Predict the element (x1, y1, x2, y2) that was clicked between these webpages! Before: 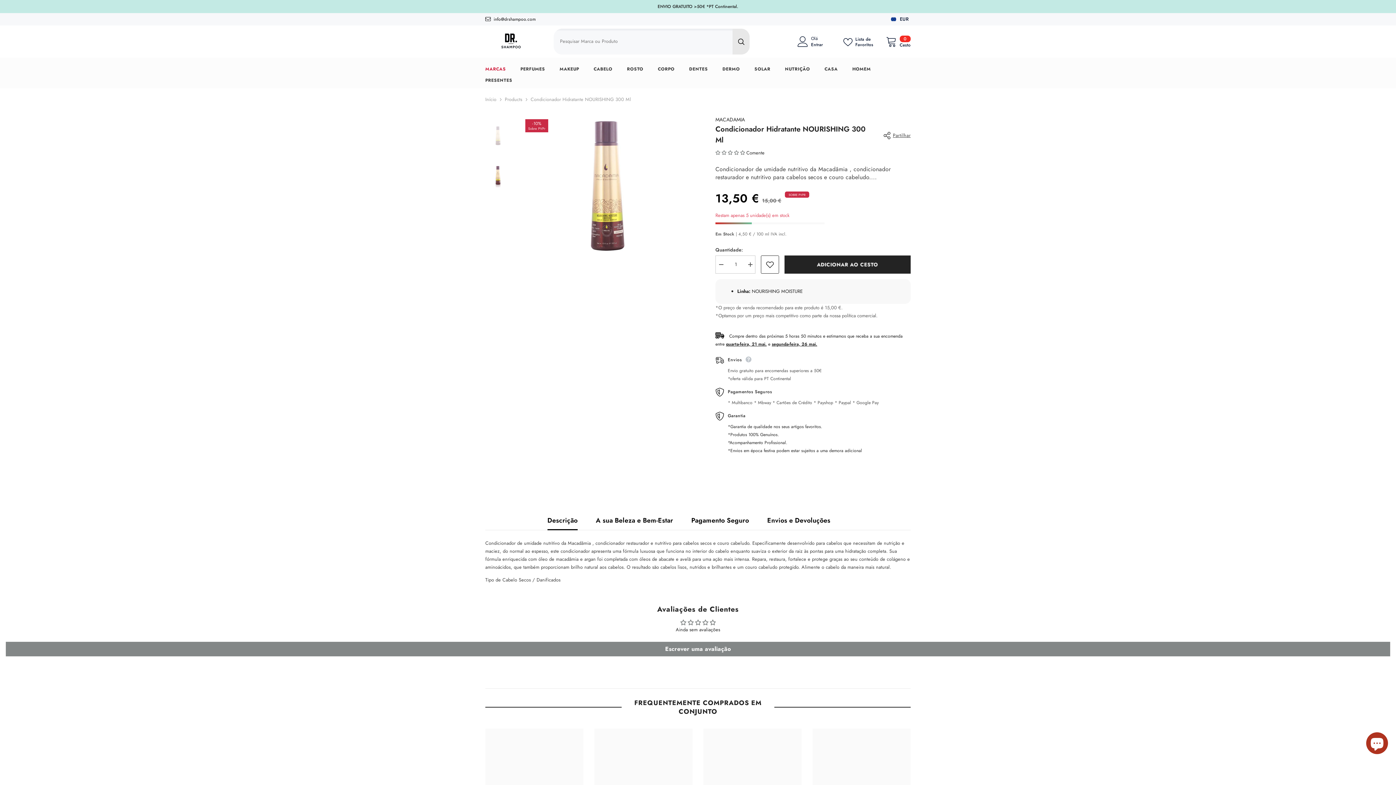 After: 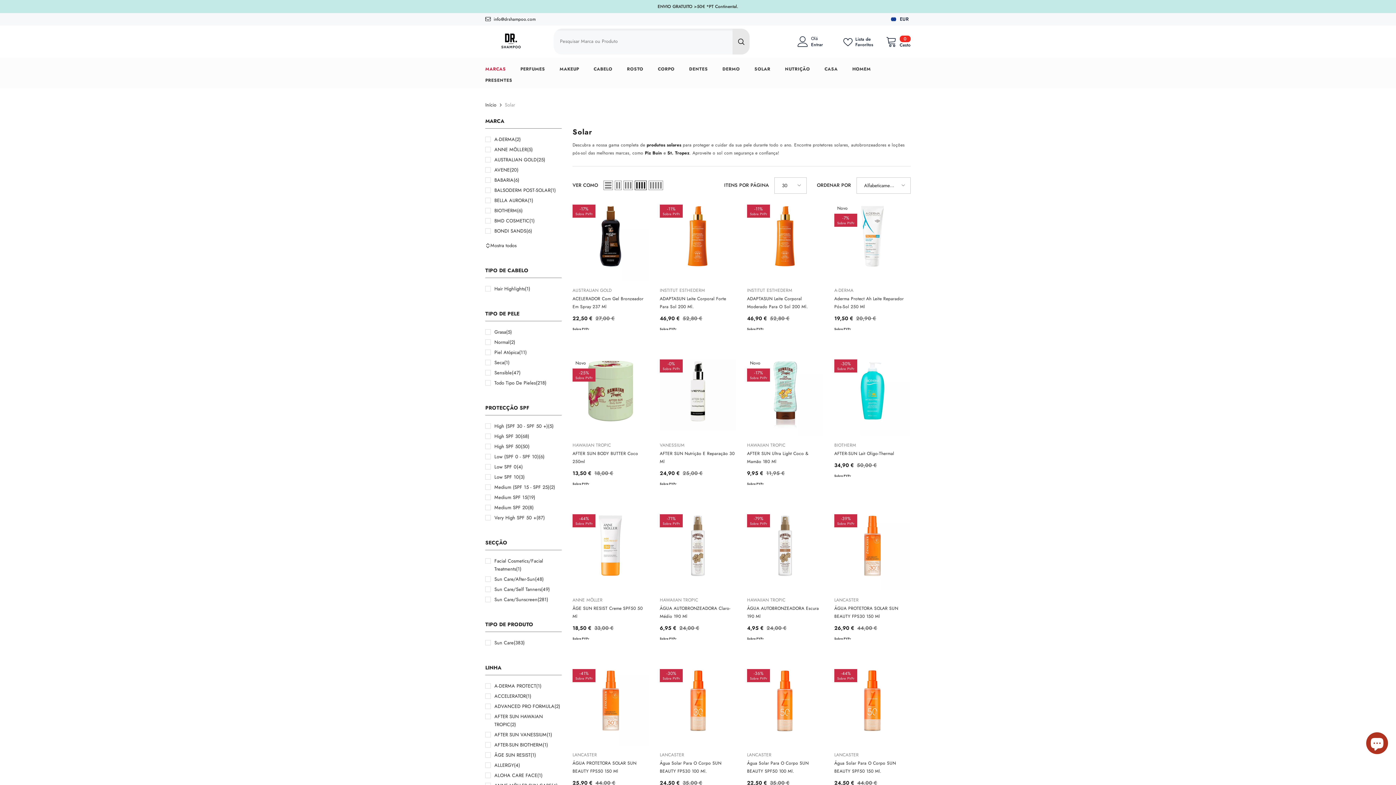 Action: bbox: (747, 65, 777, 76) label: SOLAR